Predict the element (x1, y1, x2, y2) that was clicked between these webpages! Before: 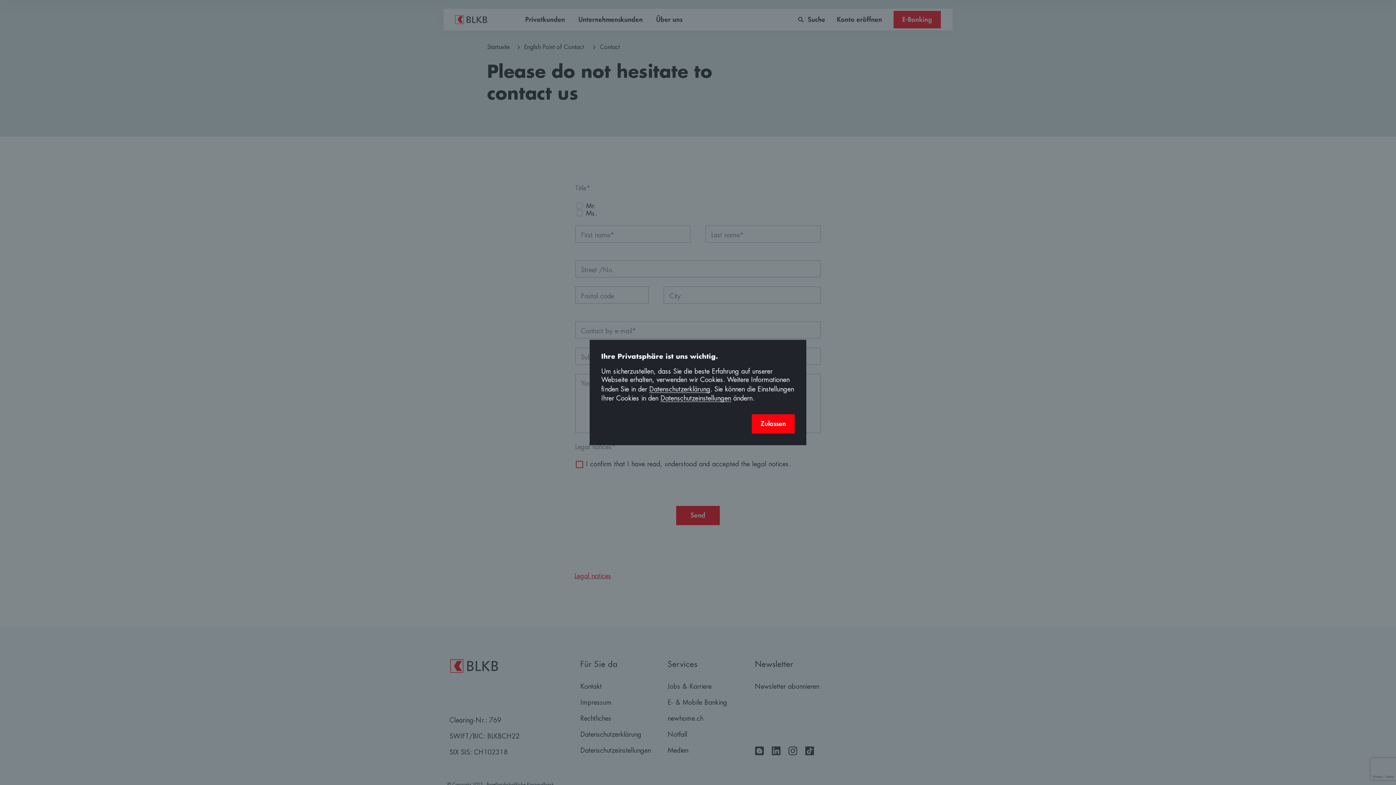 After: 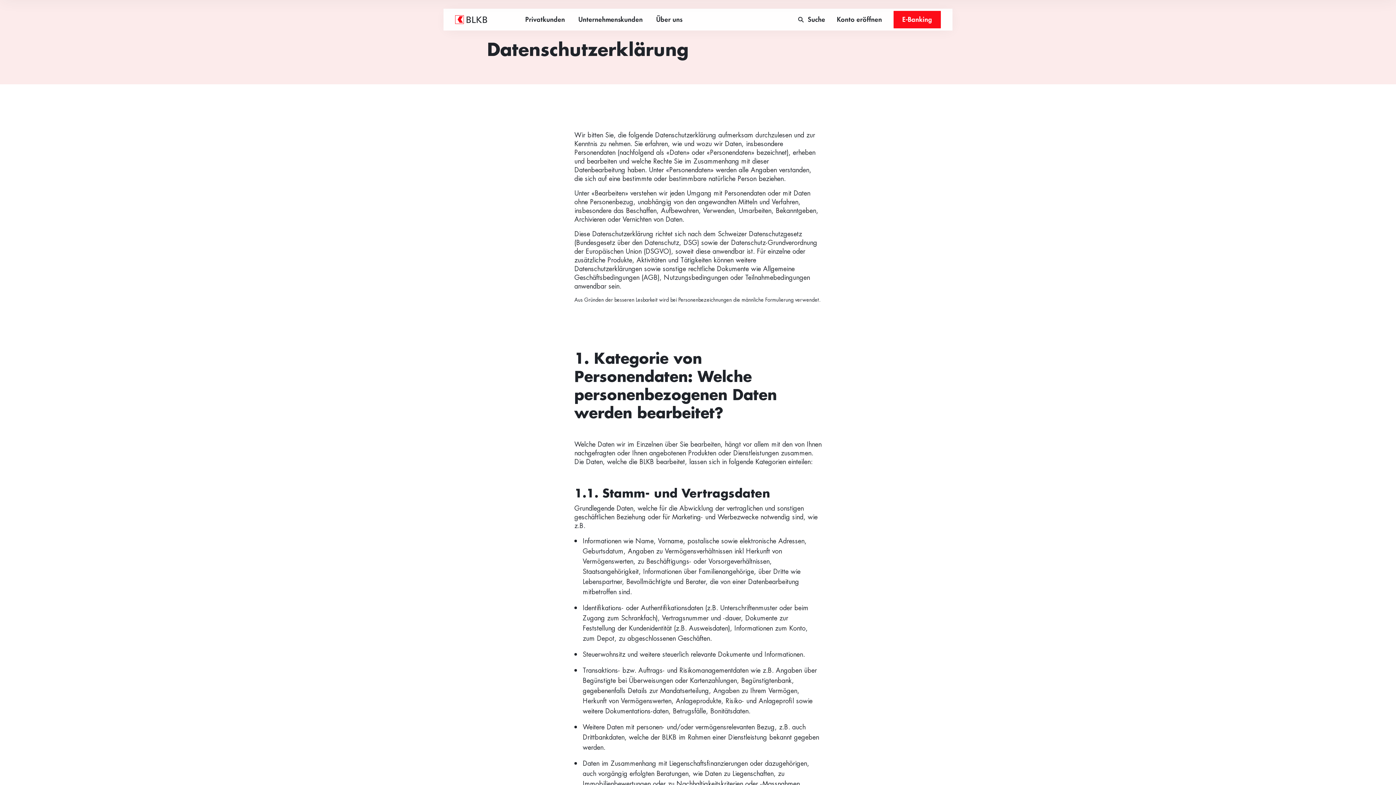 Action: bbox: (649, 386, 710, 393) label: Datenschutzerklärung